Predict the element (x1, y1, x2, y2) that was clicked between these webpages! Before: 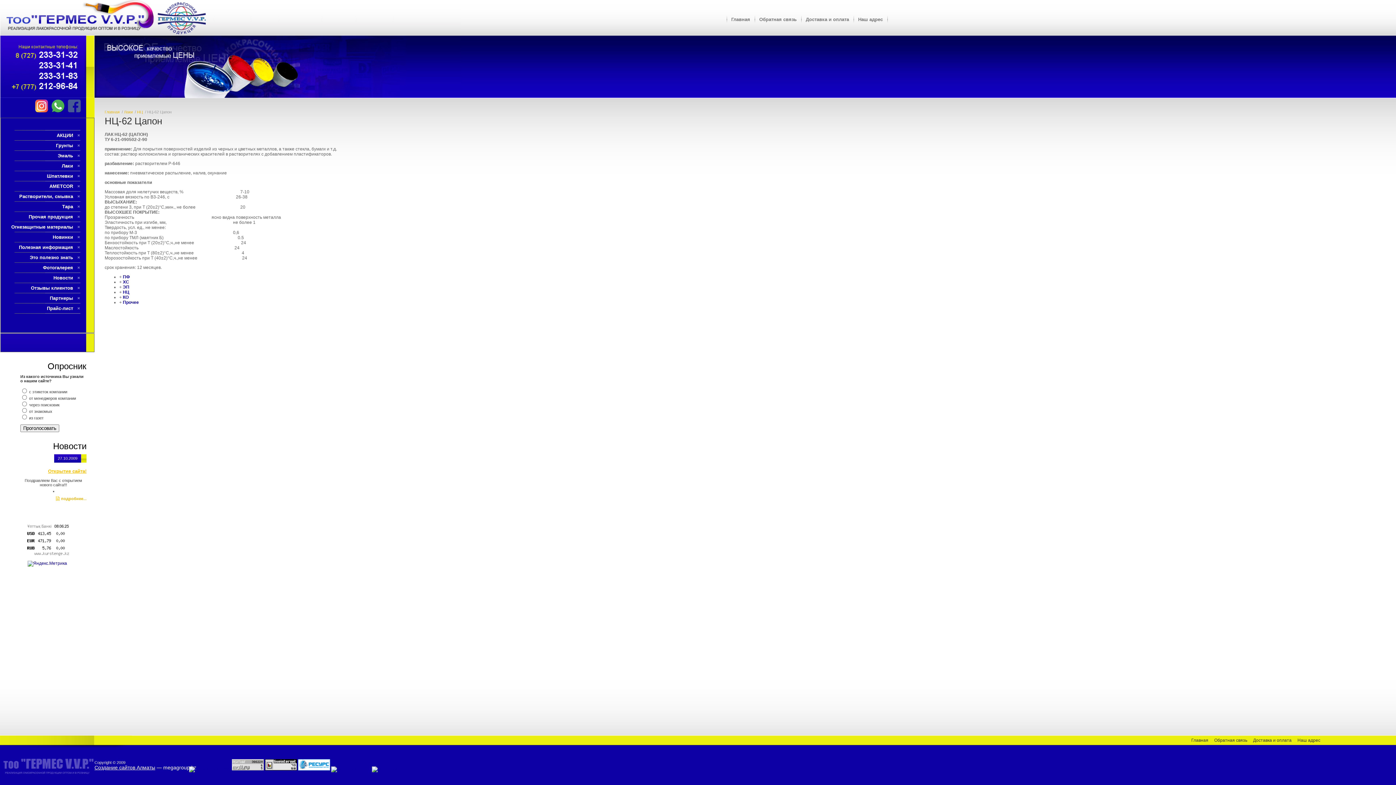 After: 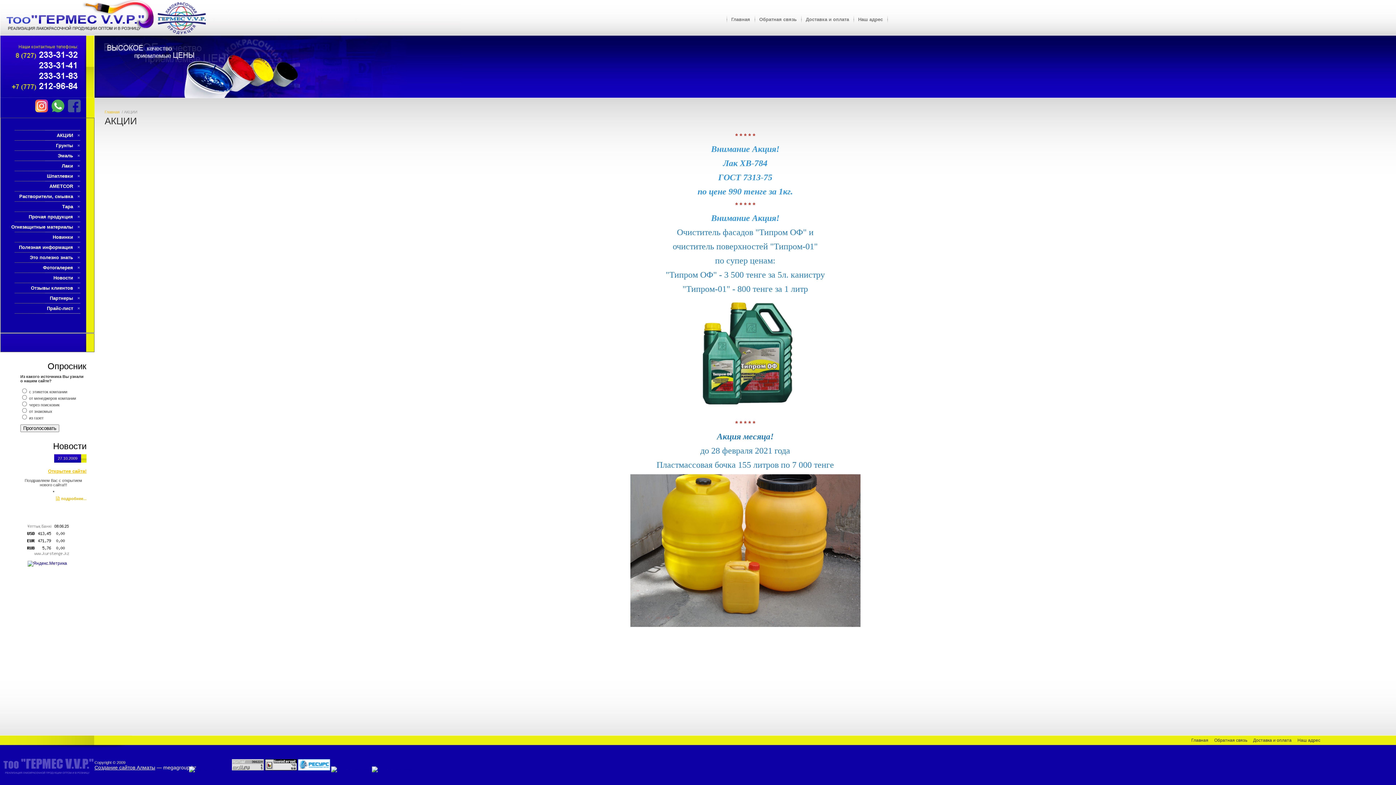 Action: bbox: (0, 130, 94, 140) label: АКЦИИ